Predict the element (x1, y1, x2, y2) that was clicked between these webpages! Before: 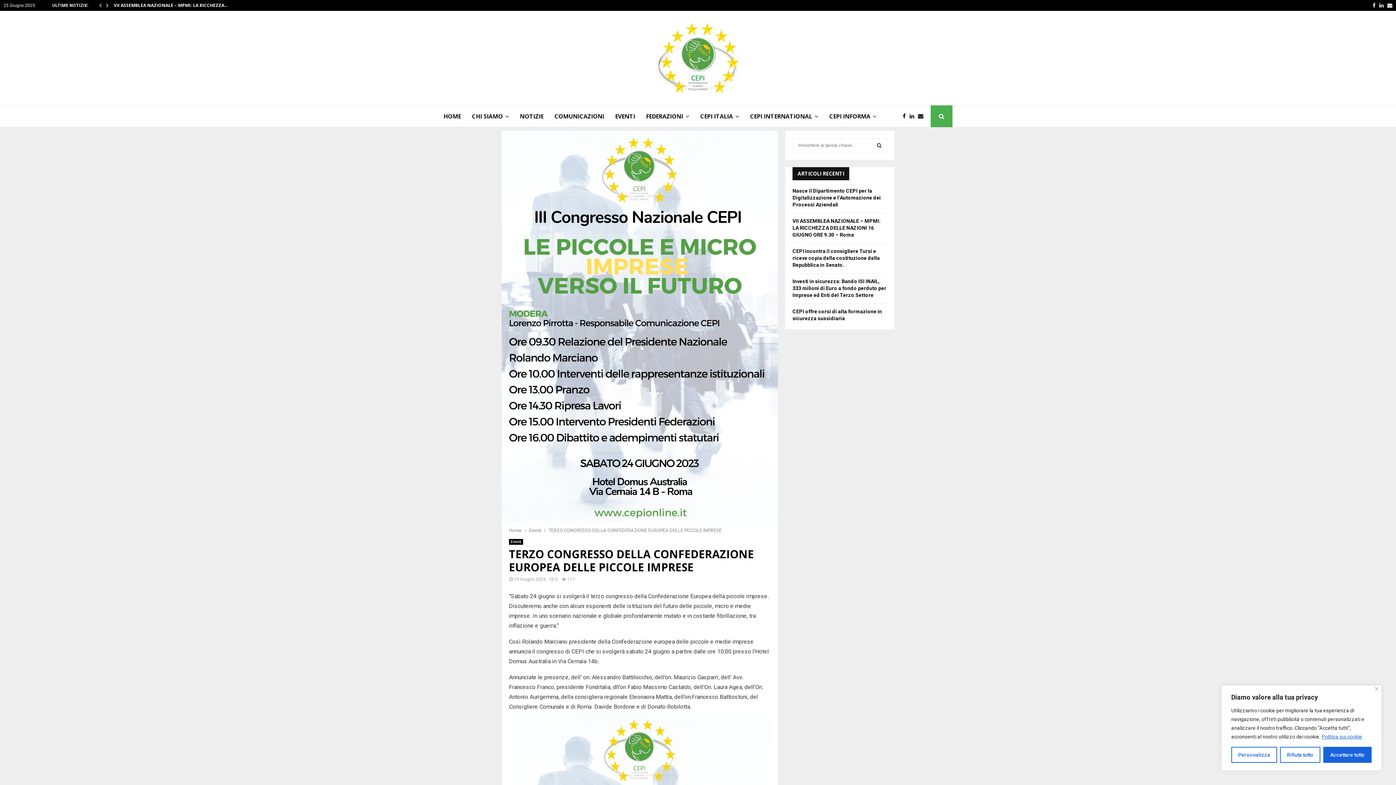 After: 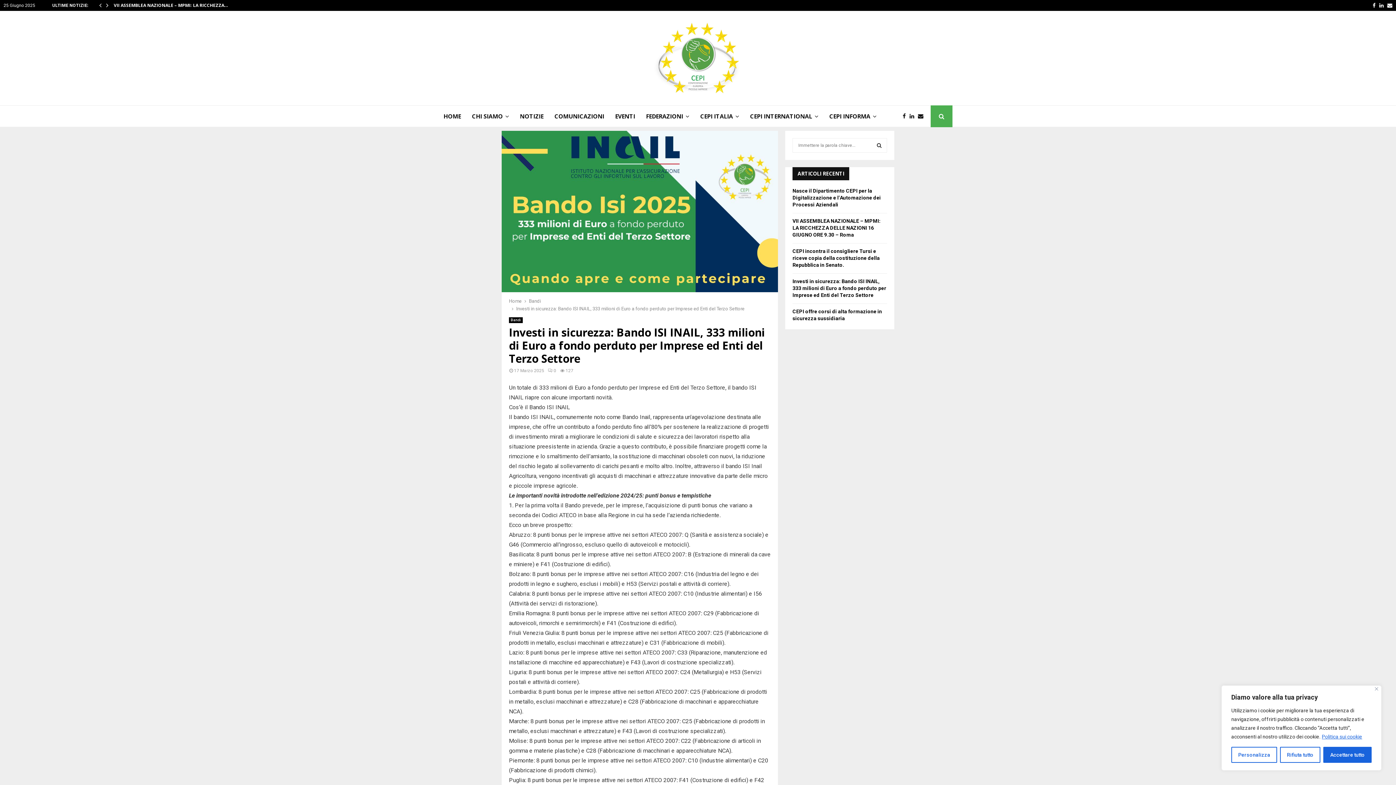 Action: bbox: (792, 278, 886, 298) label: Investi in sicurezza: Bando ISI INAIL, 333 milioni di Euro a fondo perduto per Imprese ed Enti del Terzo Settore